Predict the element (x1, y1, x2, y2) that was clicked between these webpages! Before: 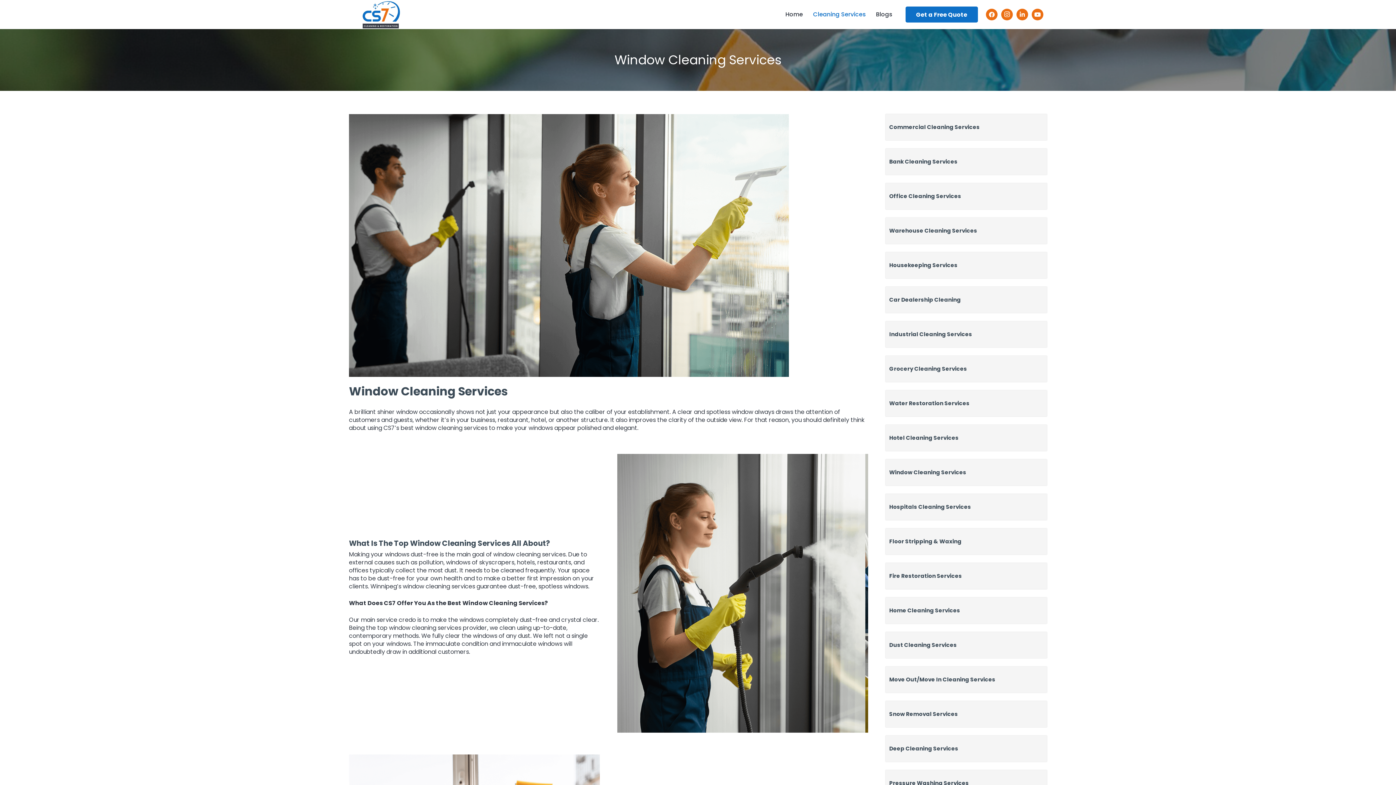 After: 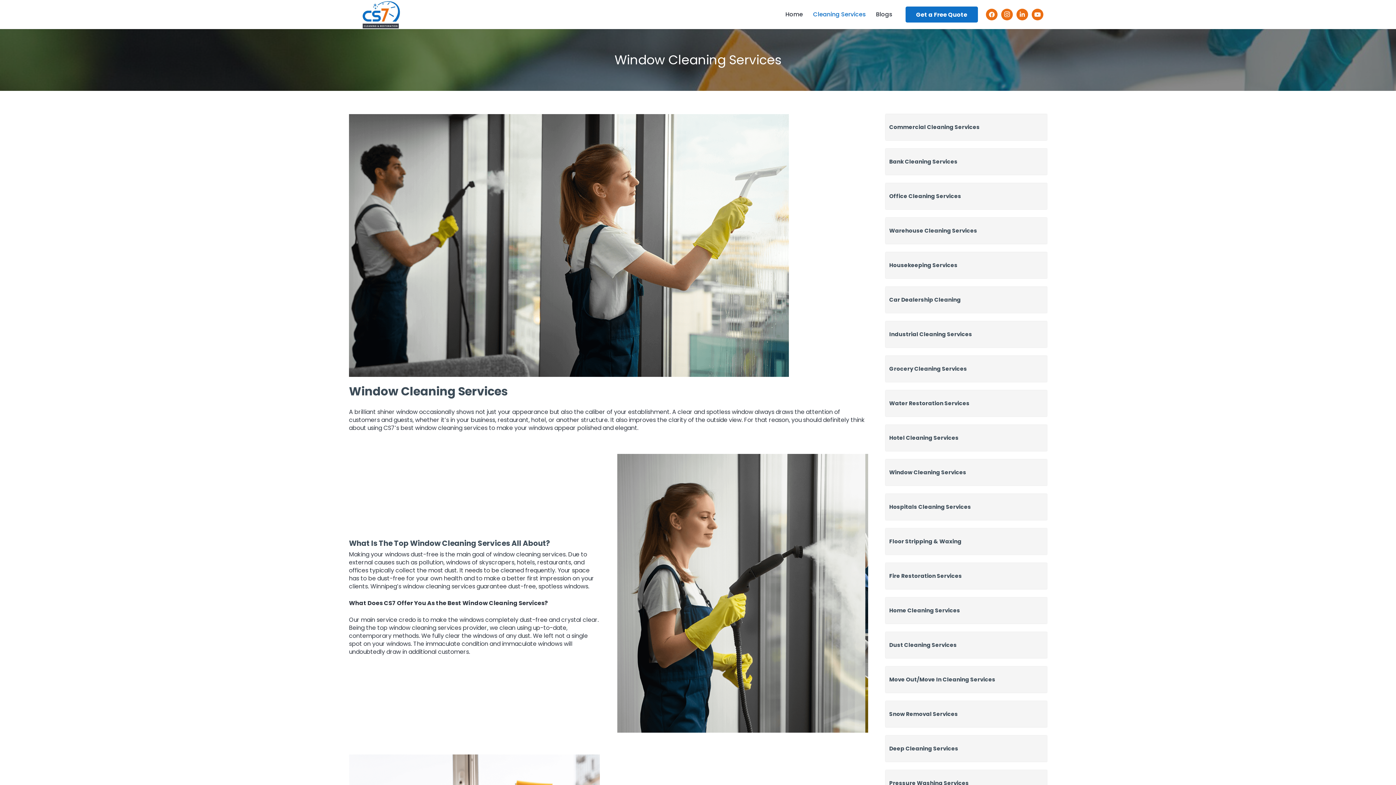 Action: label: Window Cleaning Services bbox: (885, 459, 1047, 485)